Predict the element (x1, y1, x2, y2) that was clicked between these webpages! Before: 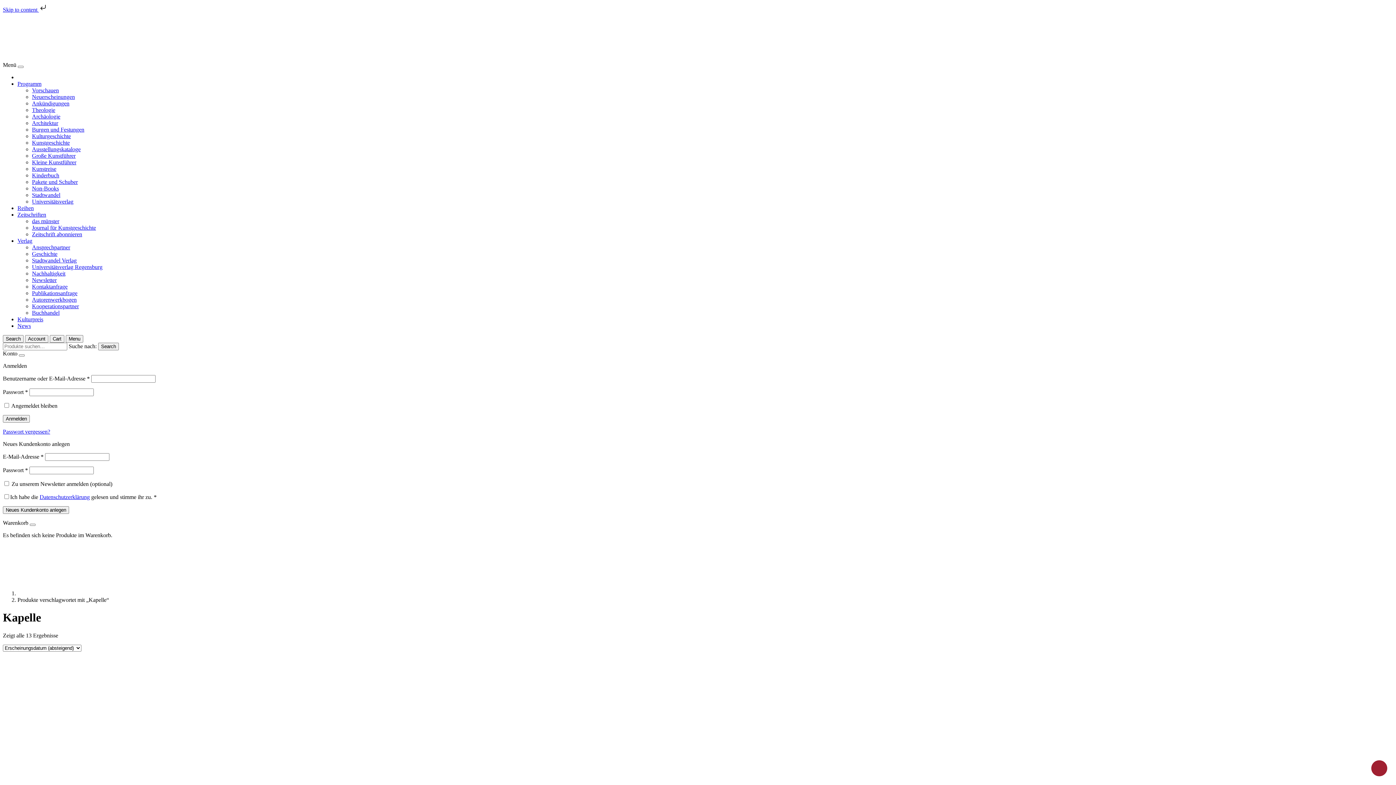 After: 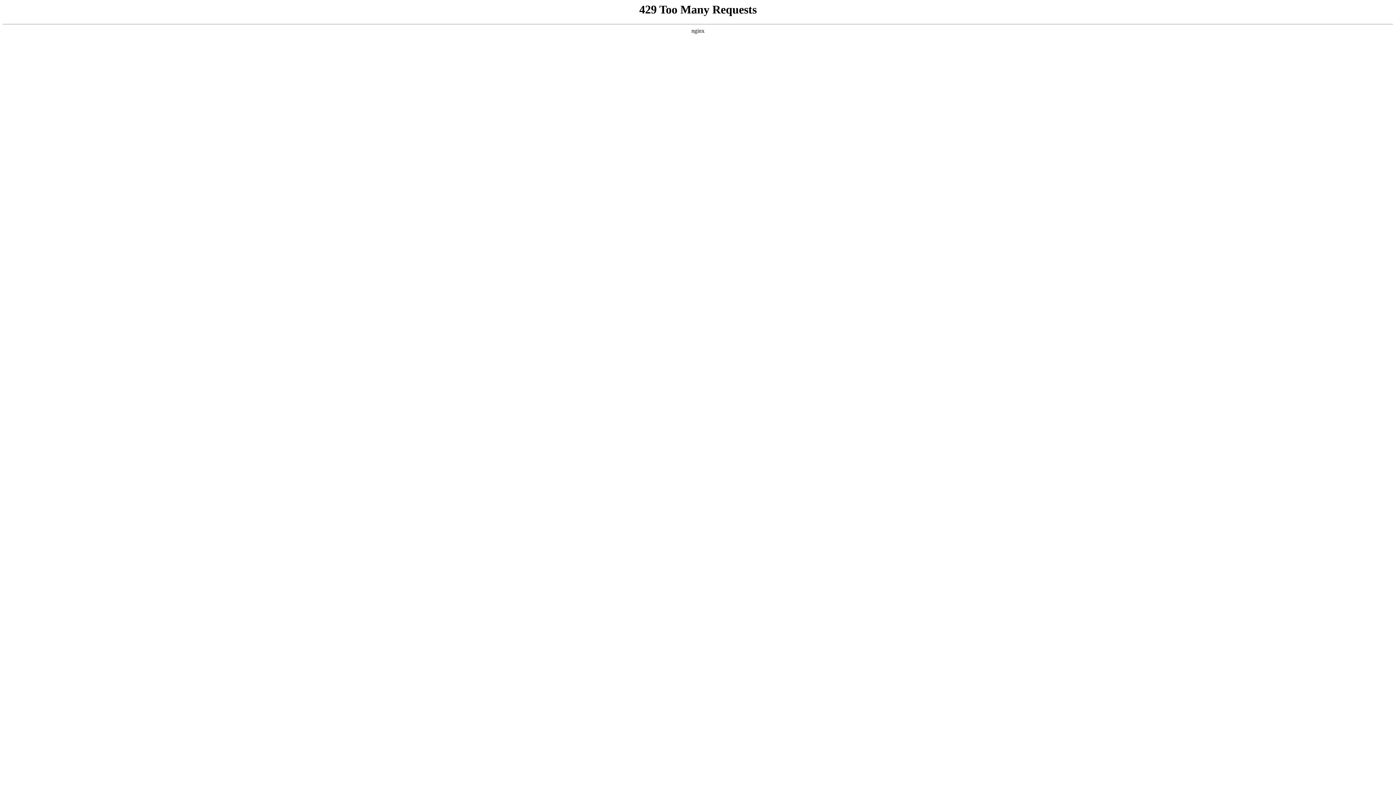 Action: bbox: (32, 172, 59, 178) label: Kinderbuch